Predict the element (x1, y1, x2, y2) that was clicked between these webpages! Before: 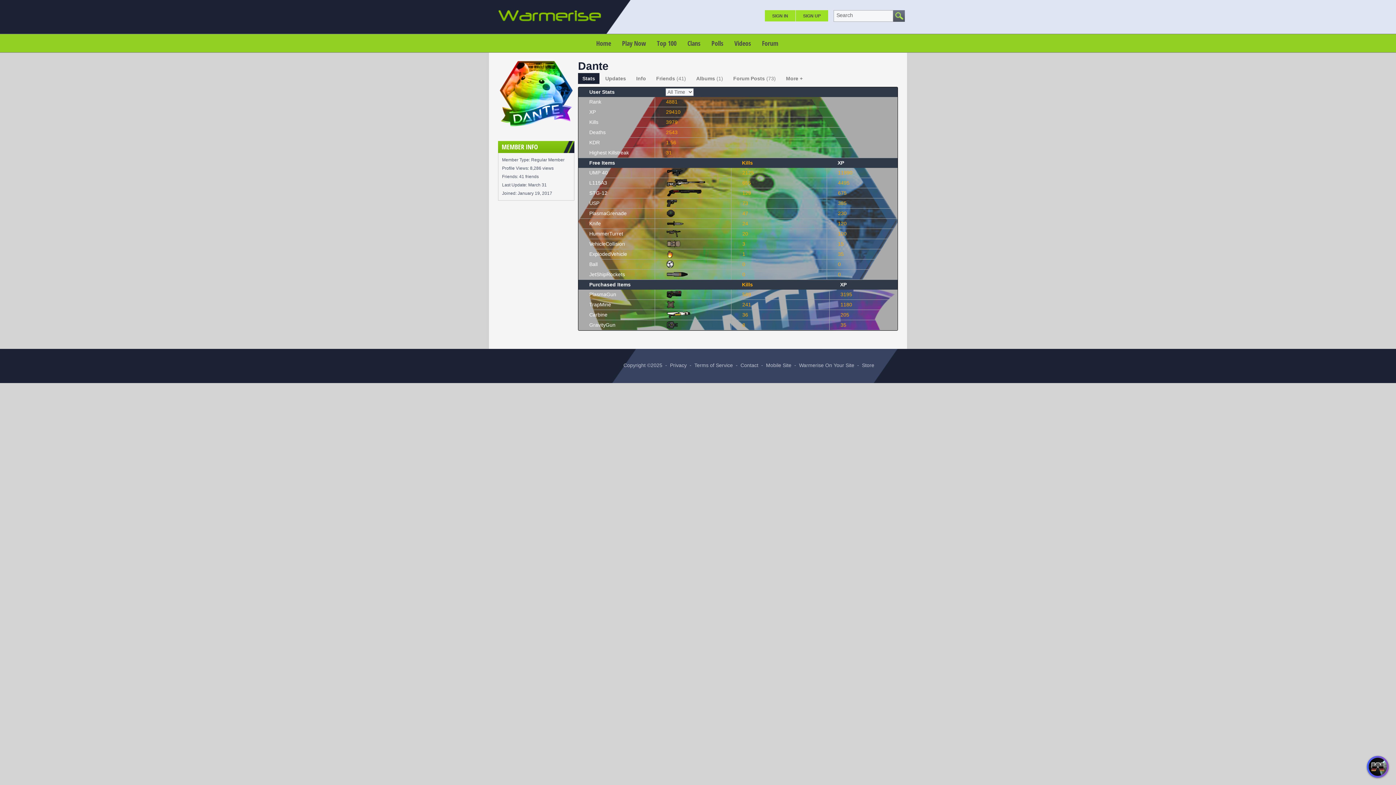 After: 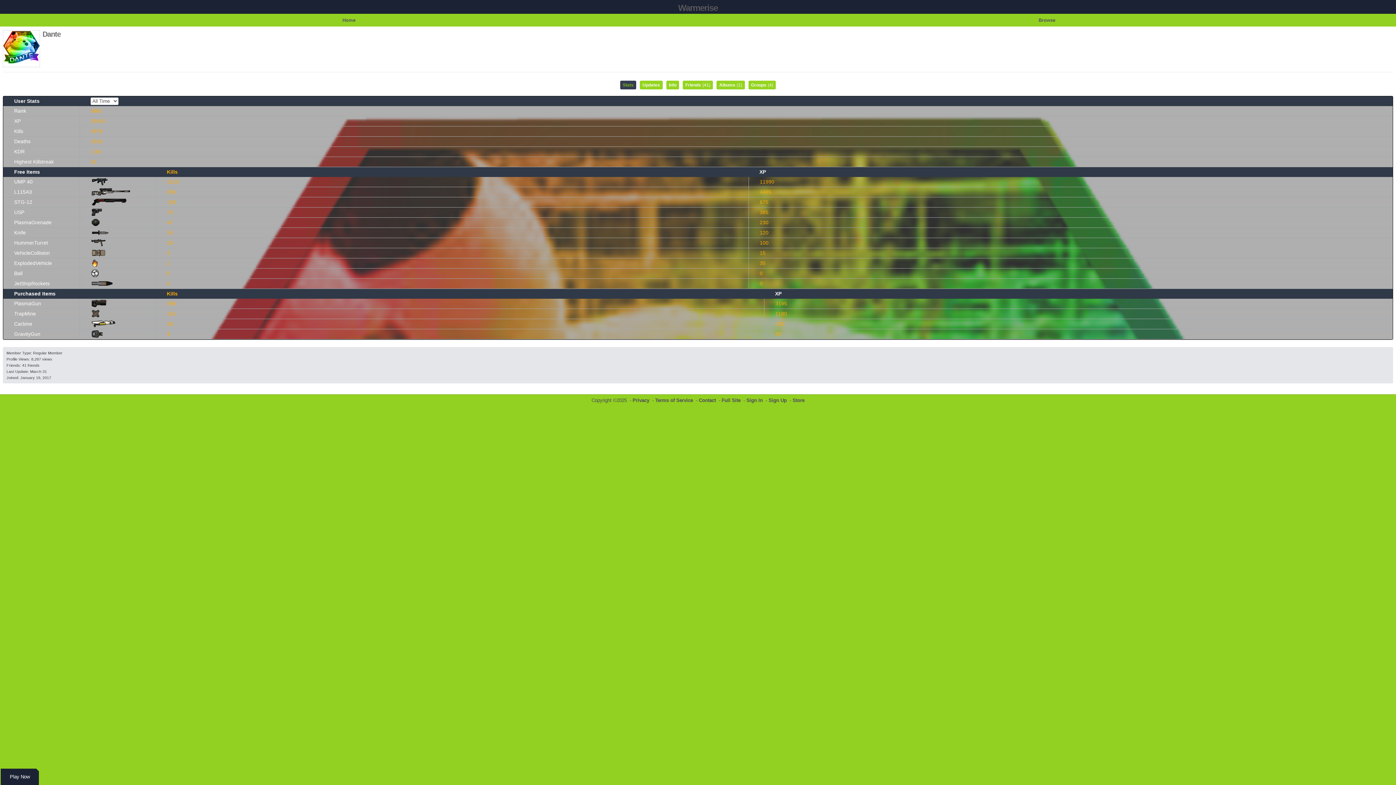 Action: bbox: (766, 362, 791, 368) label: Mobile Site